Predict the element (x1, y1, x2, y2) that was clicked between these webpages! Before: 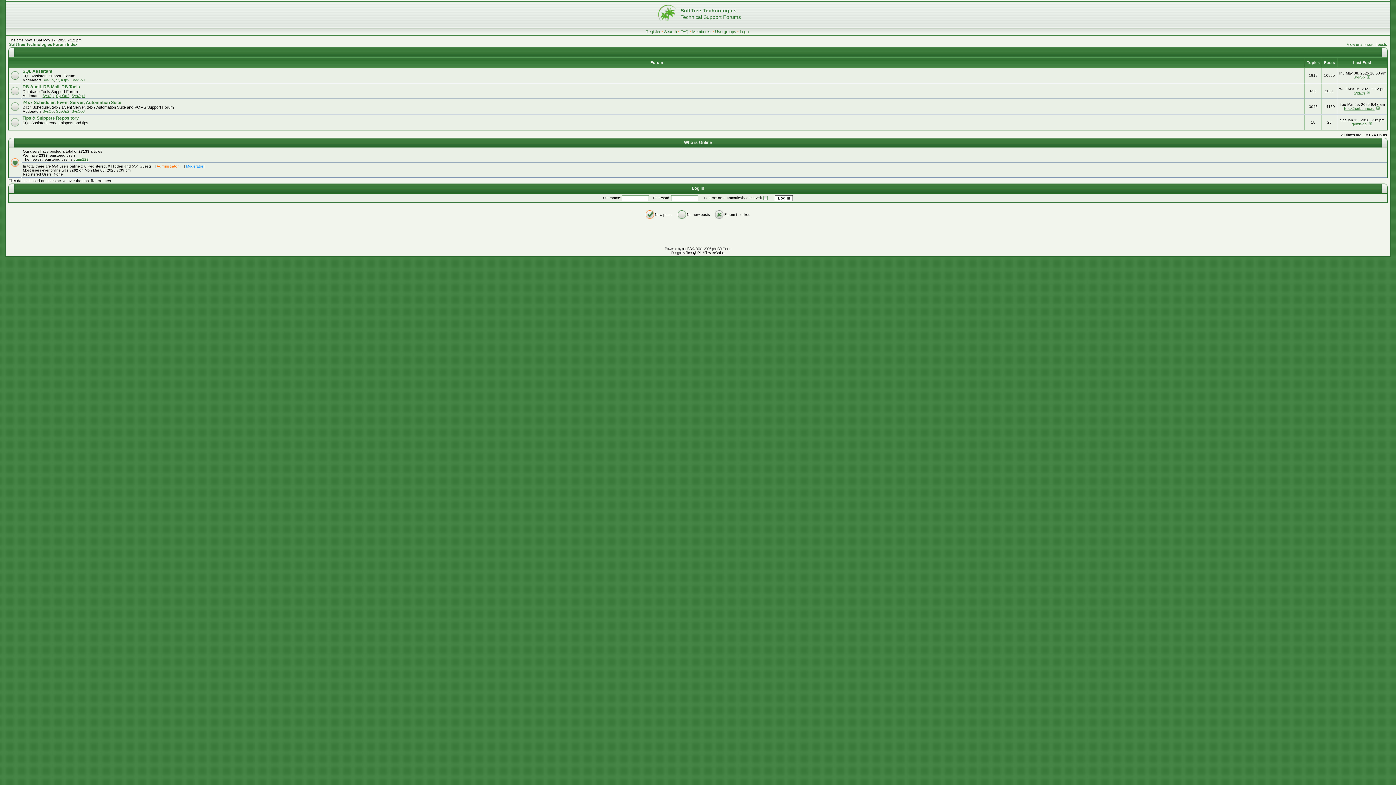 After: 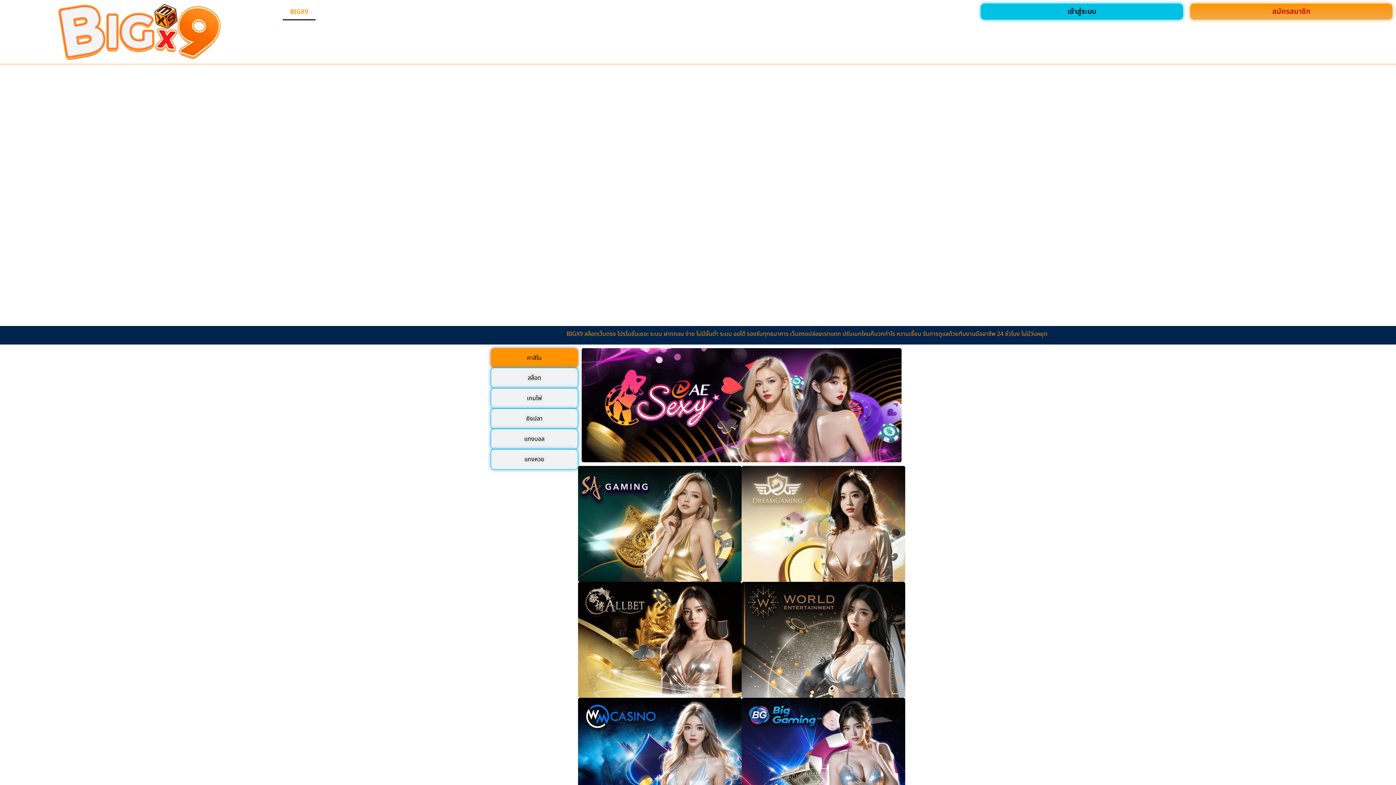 Action: label: Flowers Online bbox: (704, 250, 724, 254)